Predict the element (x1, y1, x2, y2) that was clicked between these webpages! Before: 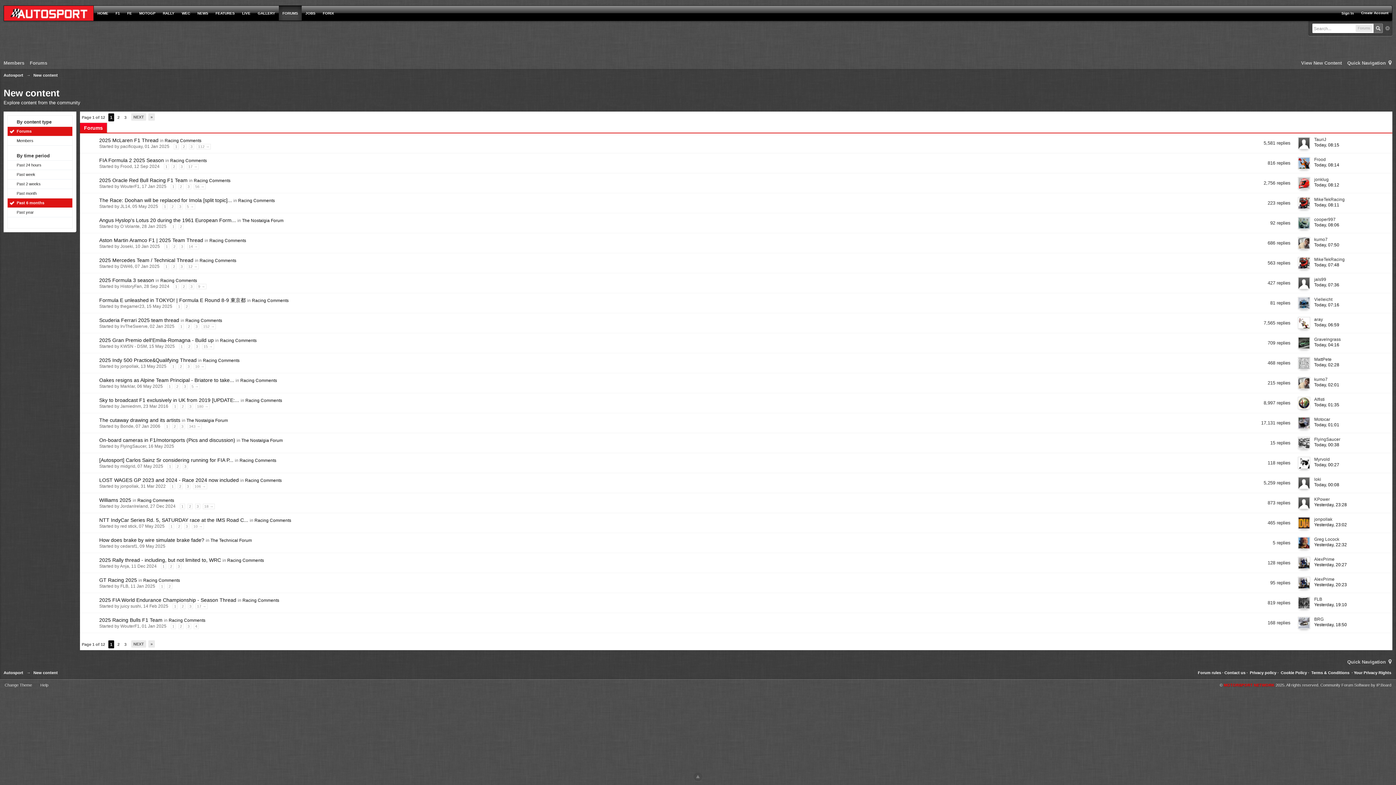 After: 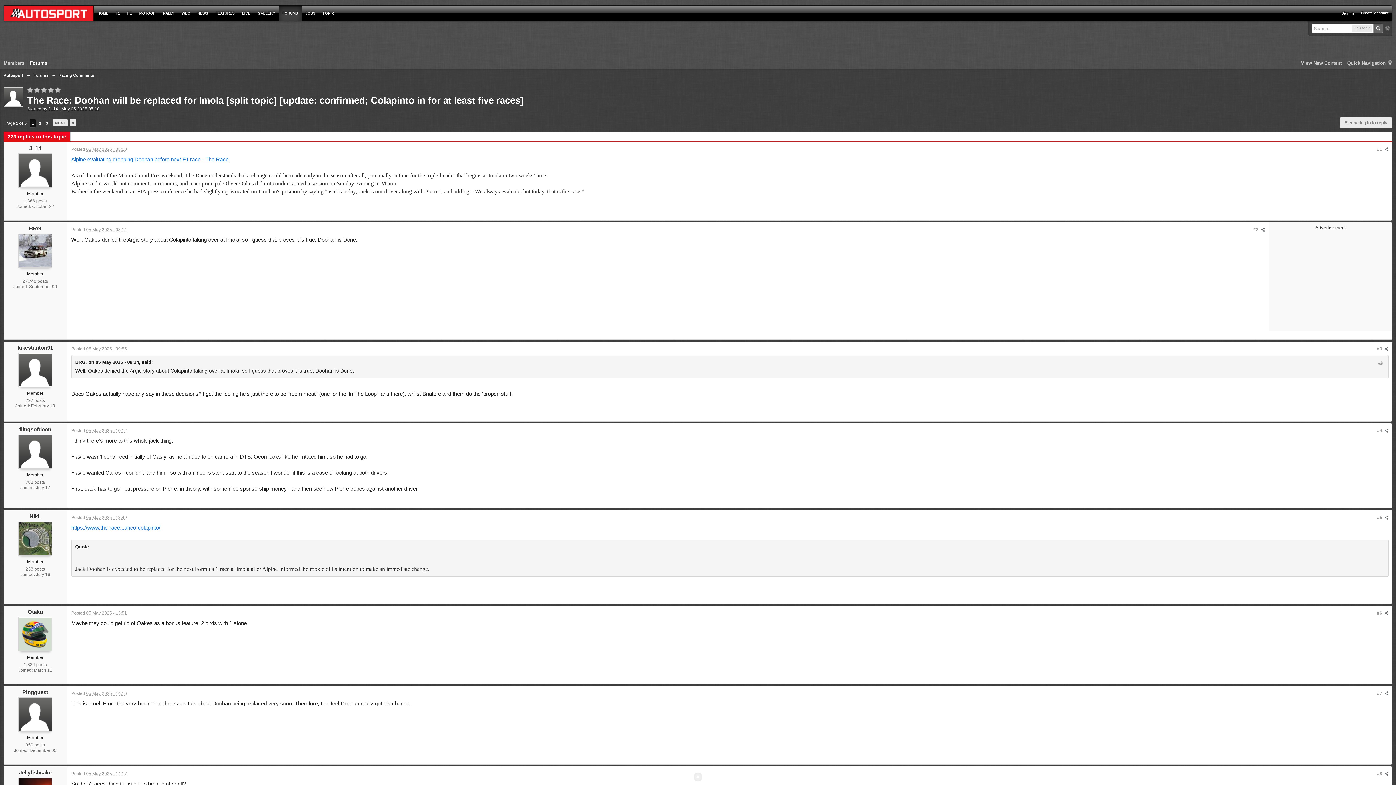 Action: label: The Race: Doohan will be replaced for Imola [split topic]... bbox: (99, 197, 232, 203)